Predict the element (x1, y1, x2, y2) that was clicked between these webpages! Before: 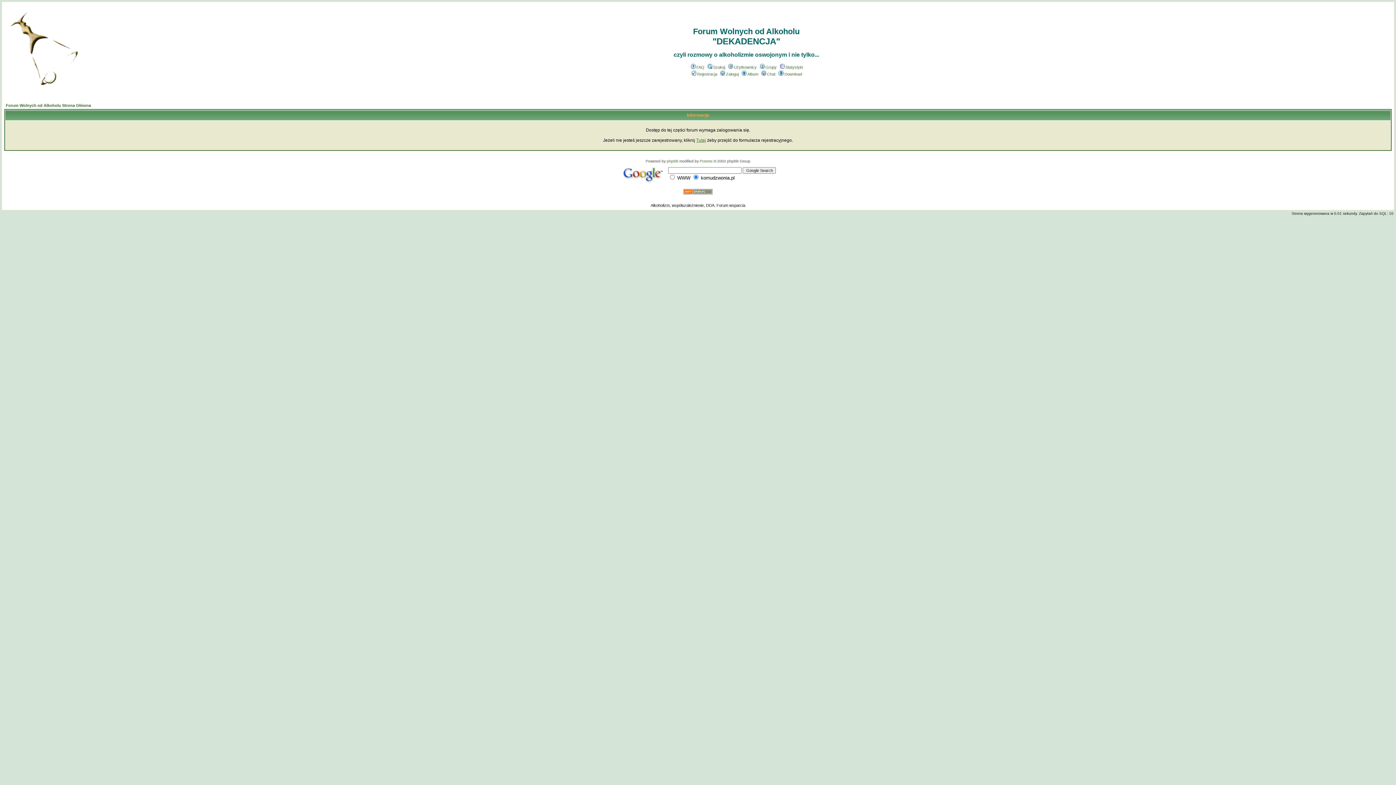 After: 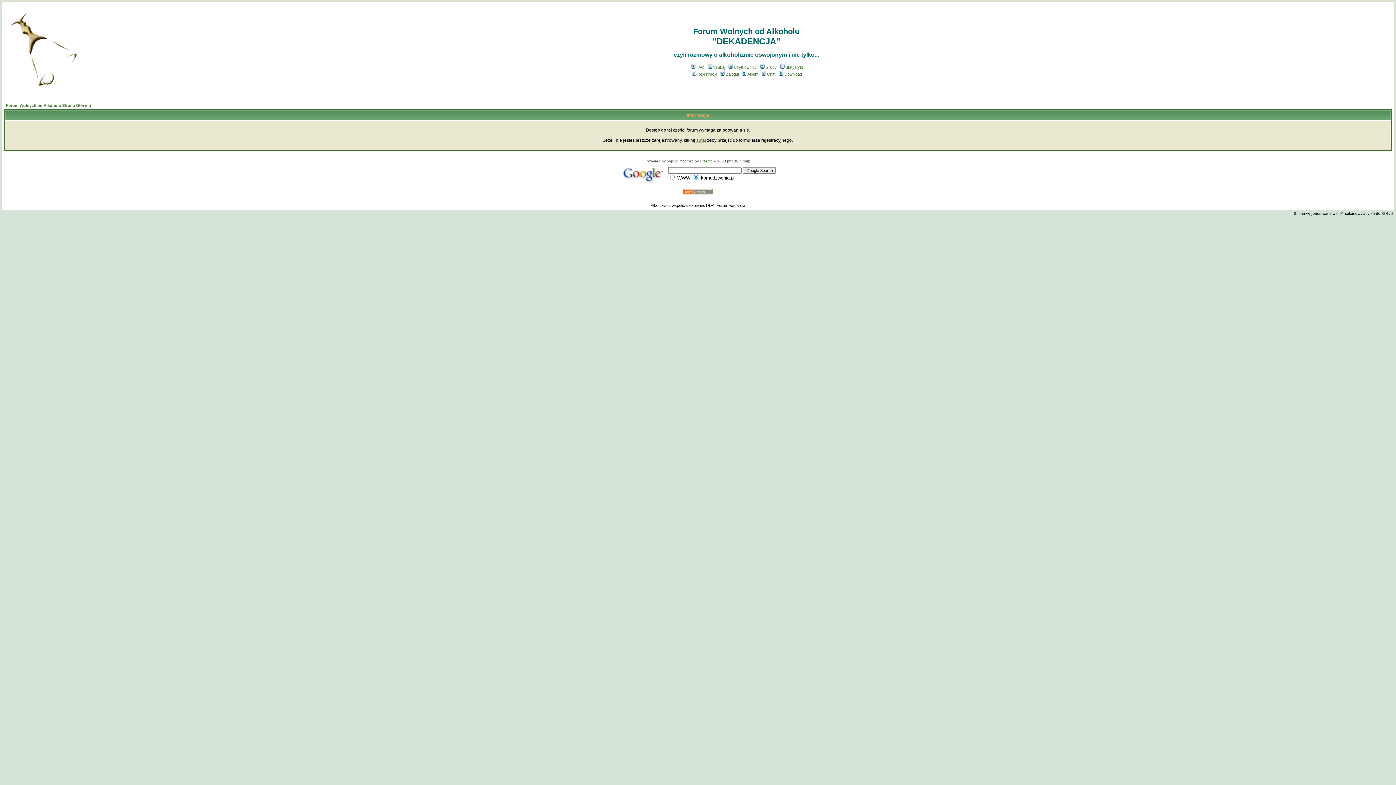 Action: bbox: (779, 65, 803, 69) label: Statystyki